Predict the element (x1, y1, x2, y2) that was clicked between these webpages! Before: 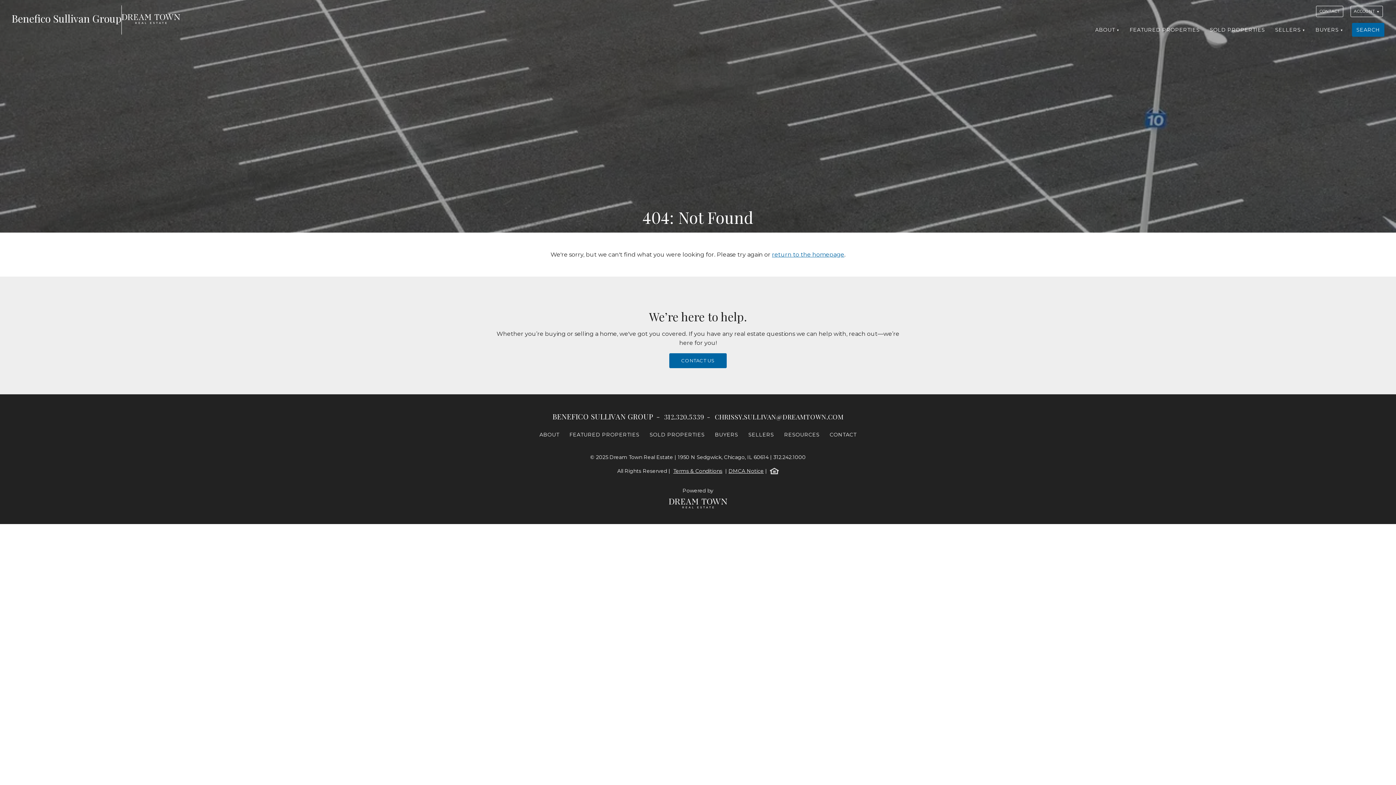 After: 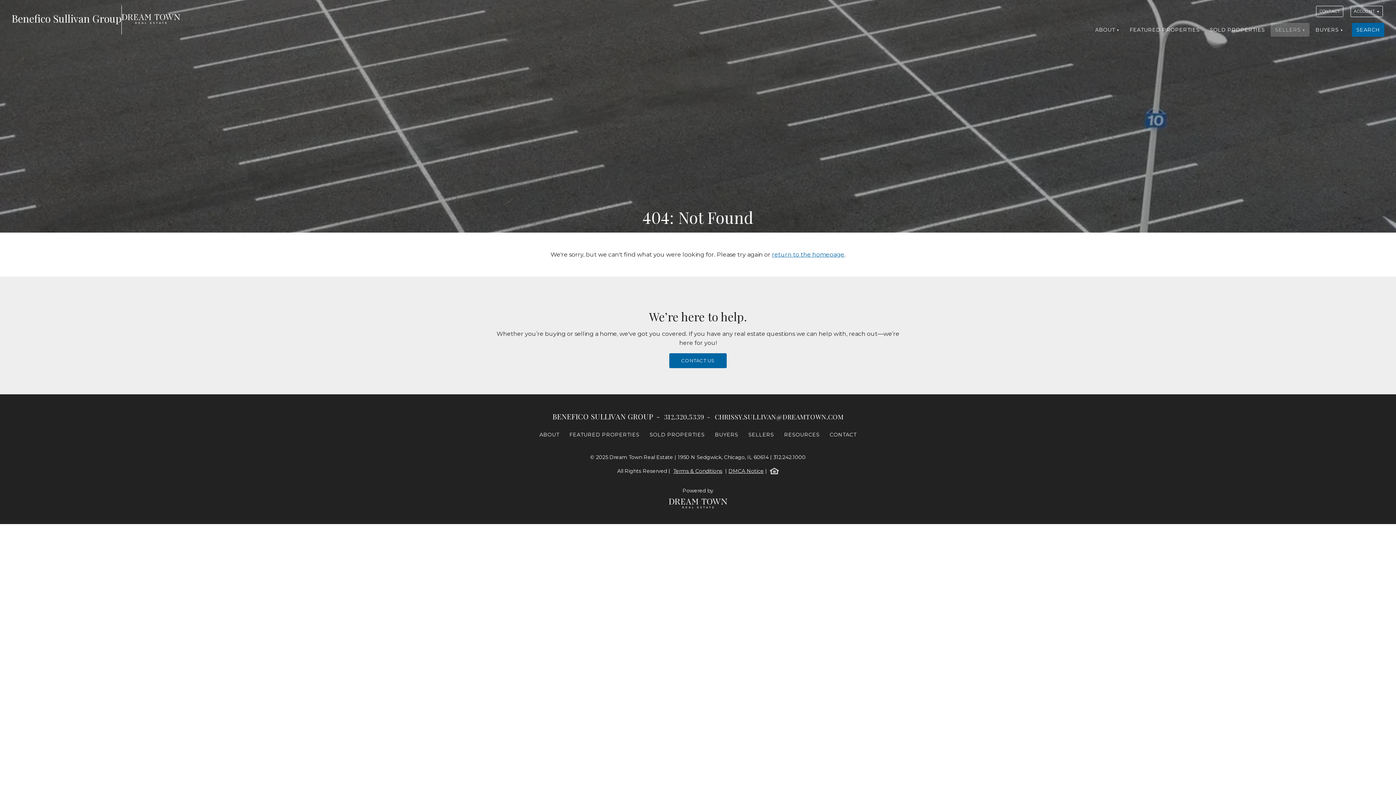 Action: bbox: (1271, 22, 1309, 36) label: SELLERS